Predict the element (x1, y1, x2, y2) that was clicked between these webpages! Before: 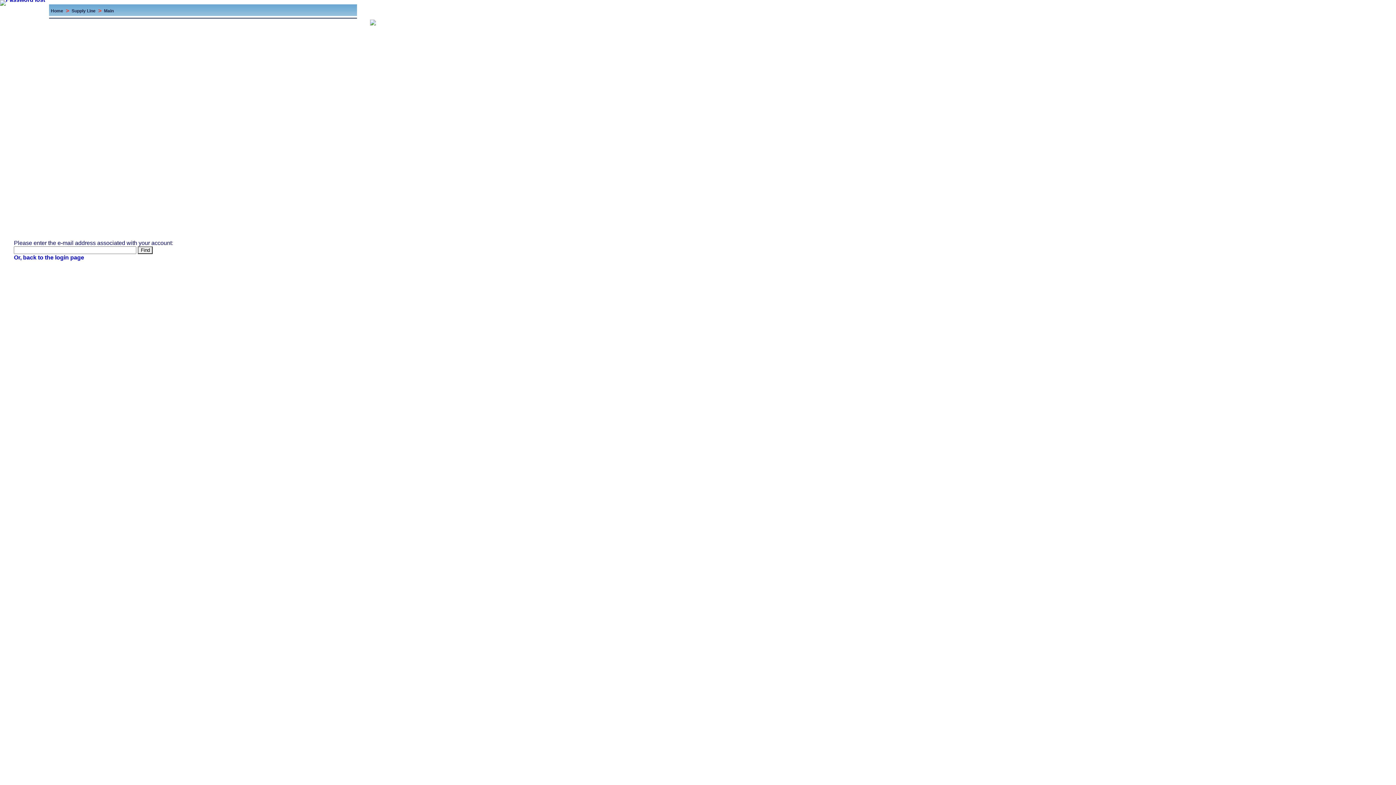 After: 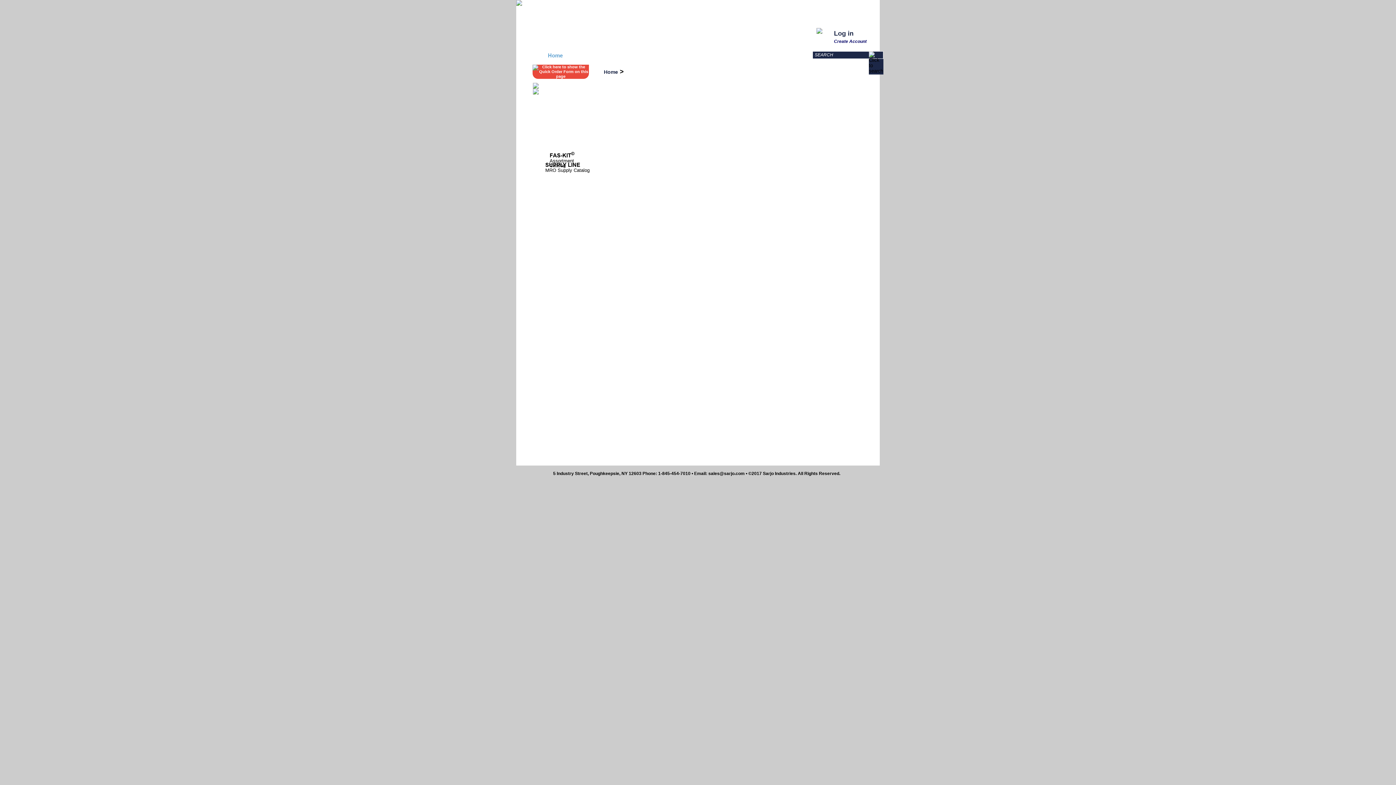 Action: label: Home bbox: (50, 8, 63, 13)